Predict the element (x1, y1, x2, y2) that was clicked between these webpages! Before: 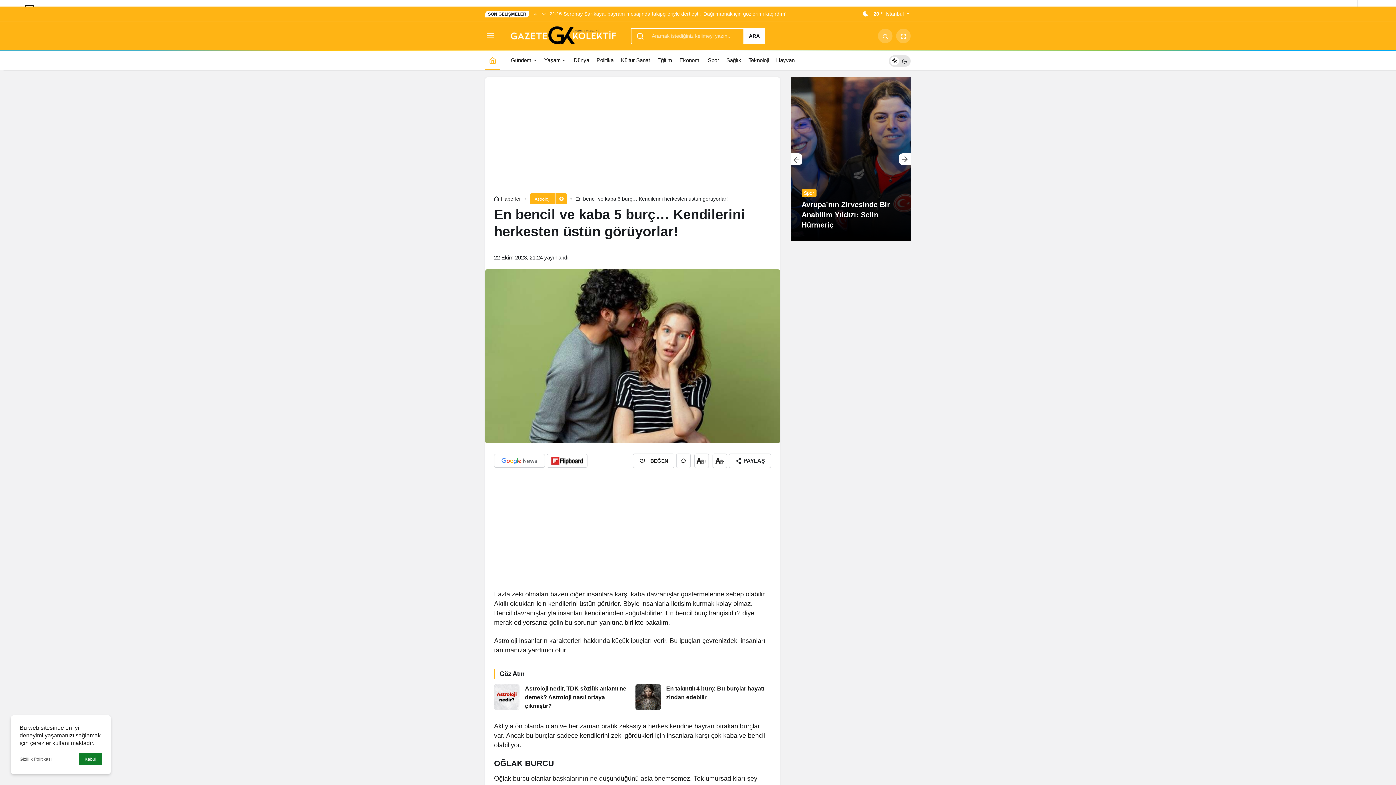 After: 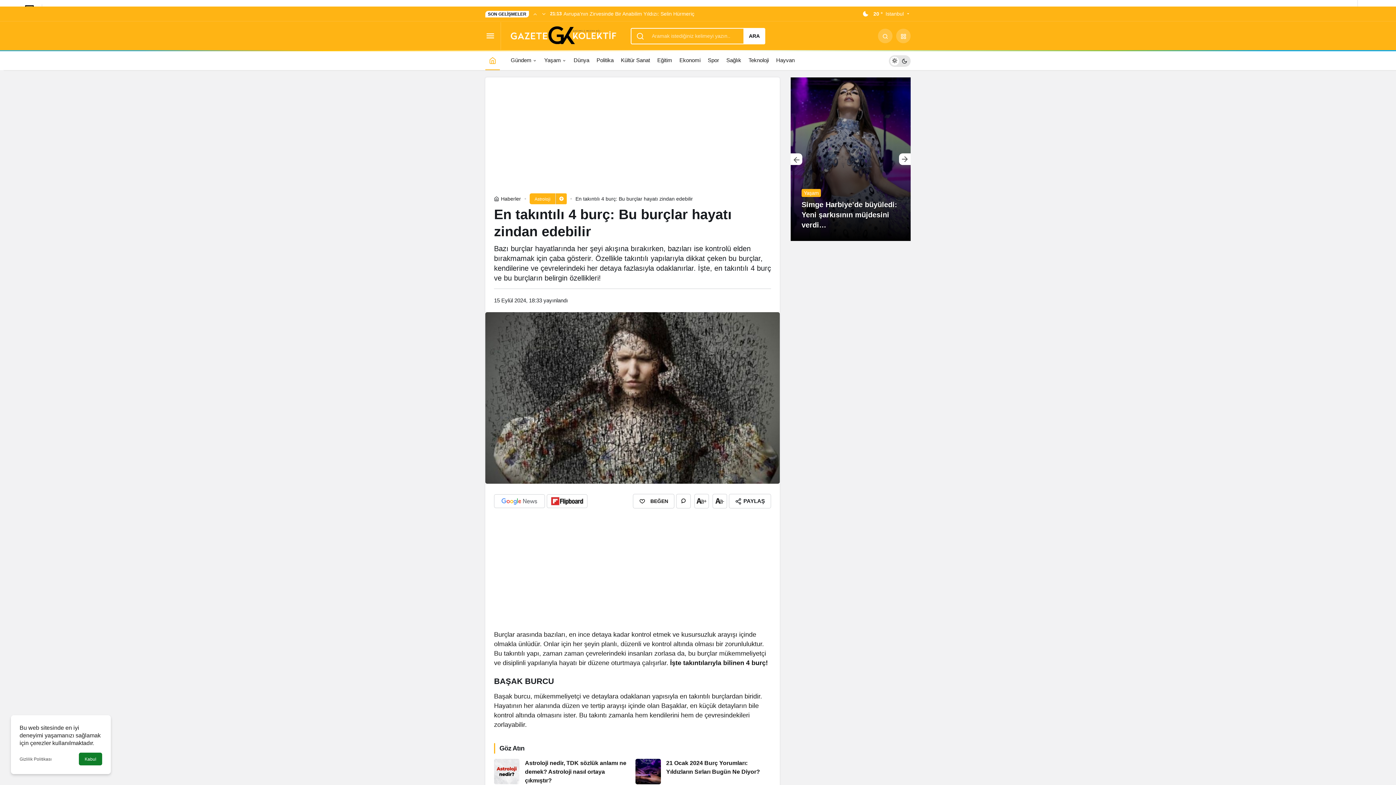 Action: bbox: (635, 684, 771, 710) label: En takıntılı 4 burç: Bu burçlar hayatı zindan edebilir